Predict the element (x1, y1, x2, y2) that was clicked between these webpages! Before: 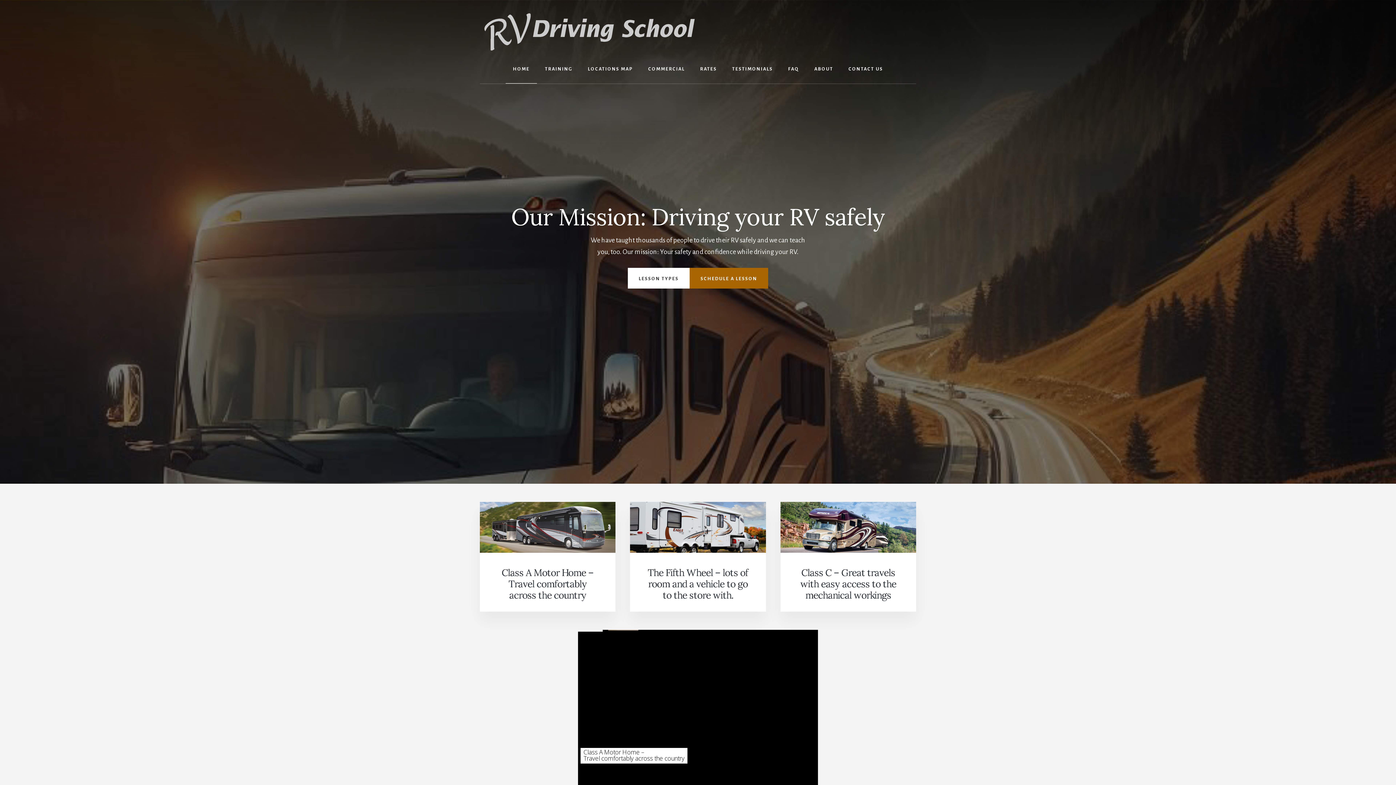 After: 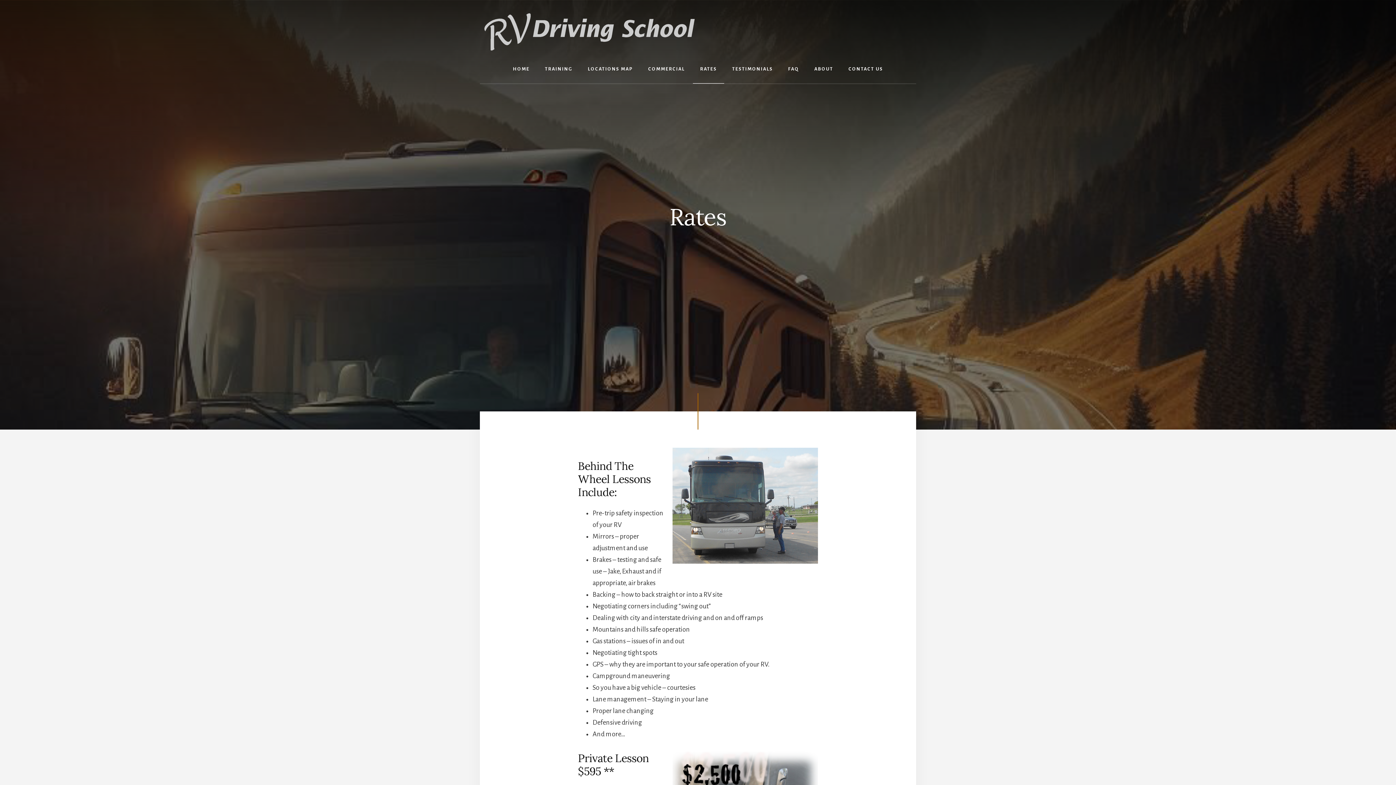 Action: bbox: (693, 55, 724, 83) label: RATES